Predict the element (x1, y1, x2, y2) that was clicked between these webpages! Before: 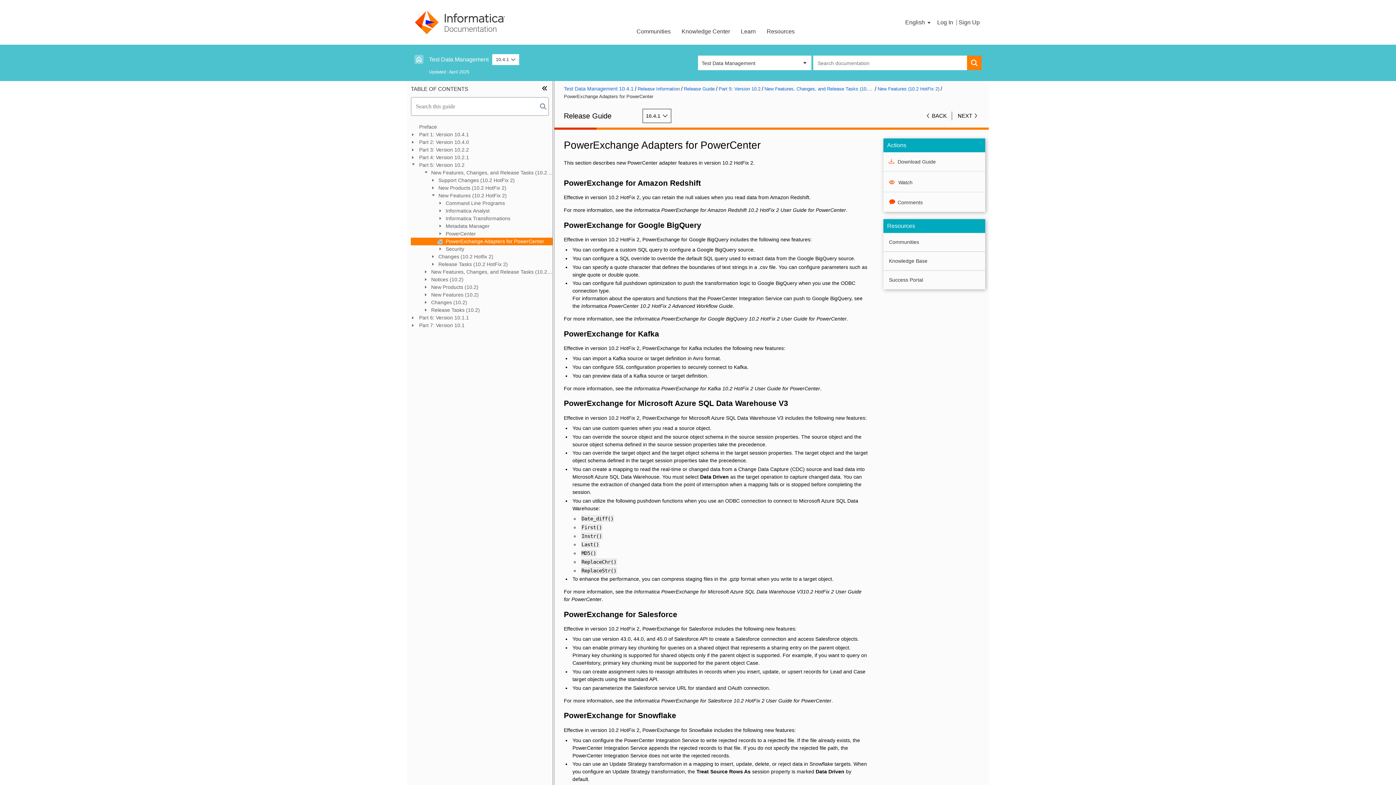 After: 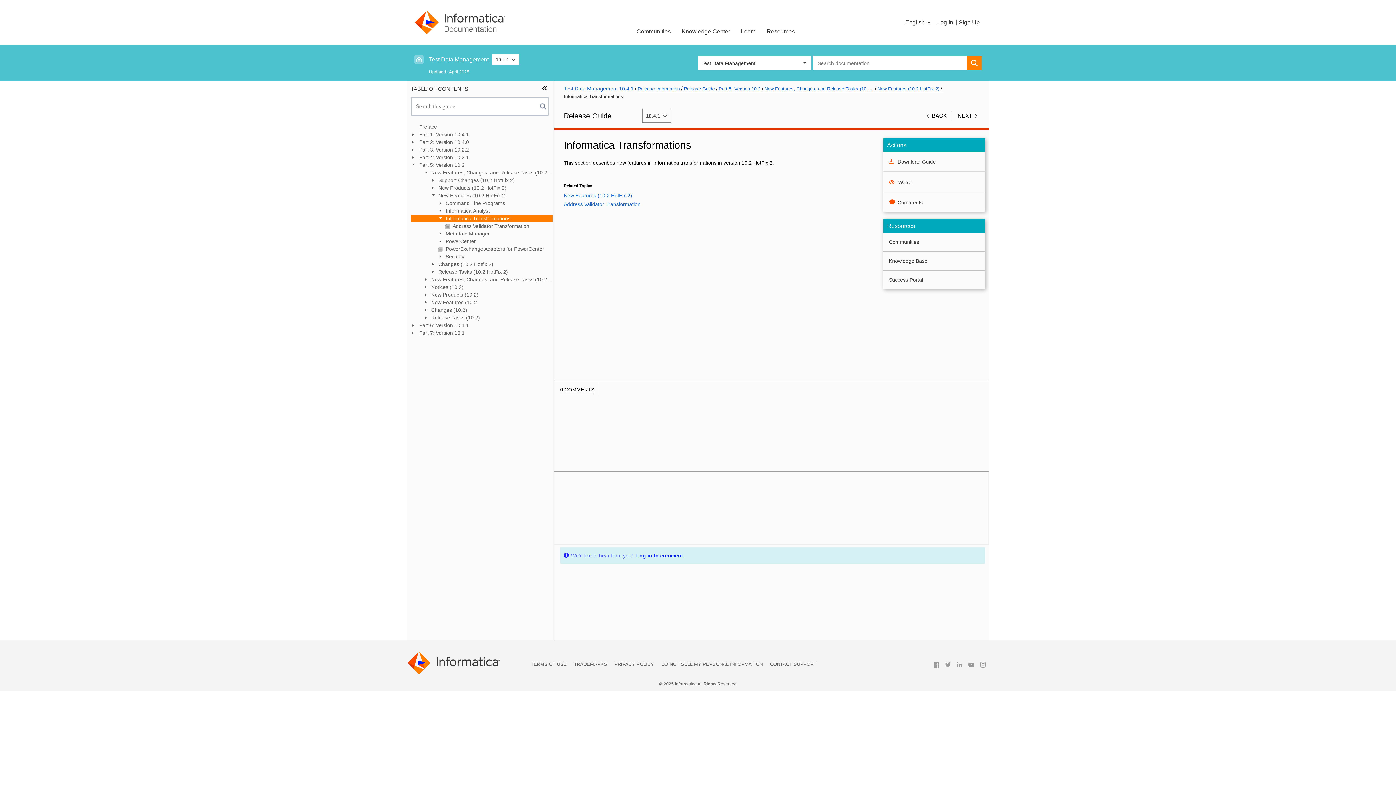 Action: label:  Informatica Transformations bbox: (410, 214, 552, 222)